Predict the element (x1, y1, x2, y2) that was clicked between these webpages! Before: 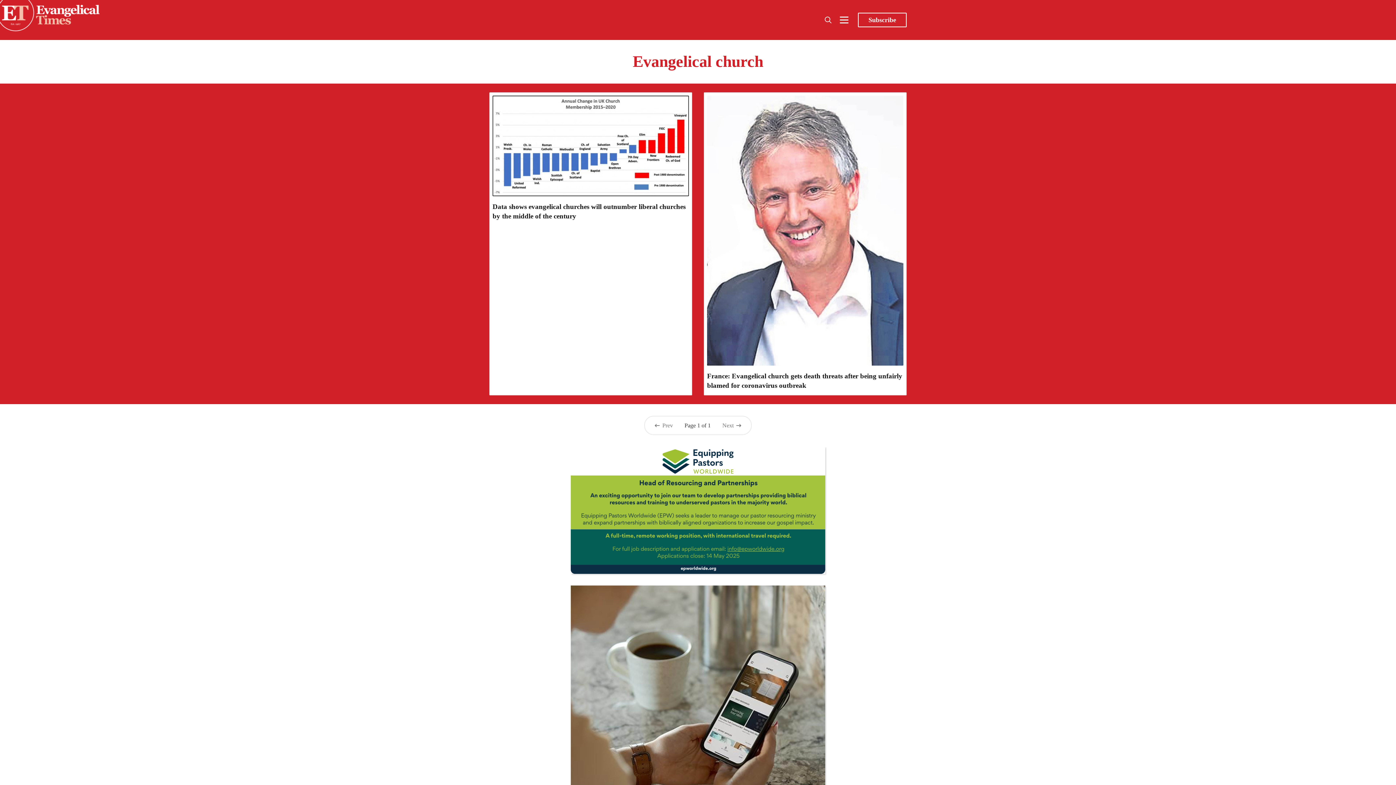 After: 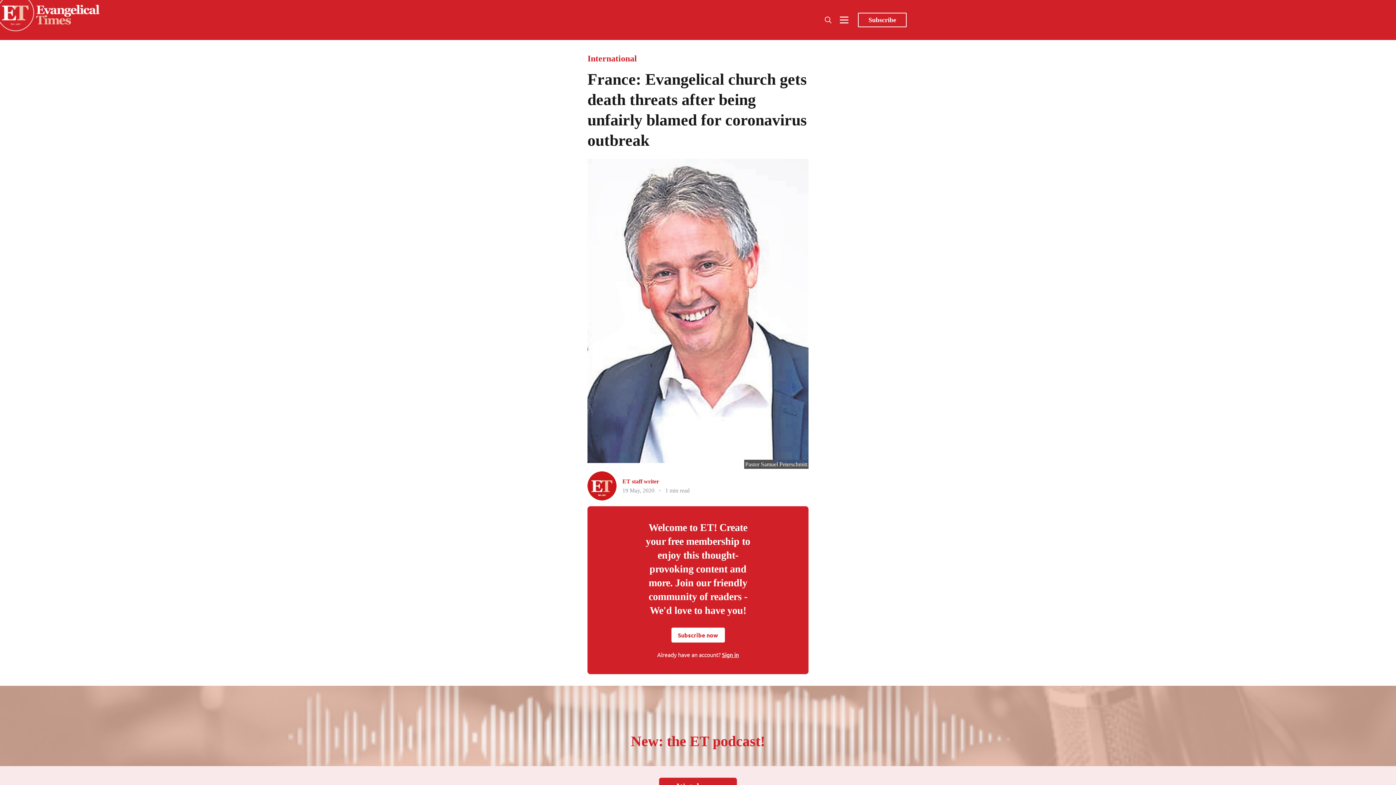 Action: bbox: (707, 95, 903, 365)